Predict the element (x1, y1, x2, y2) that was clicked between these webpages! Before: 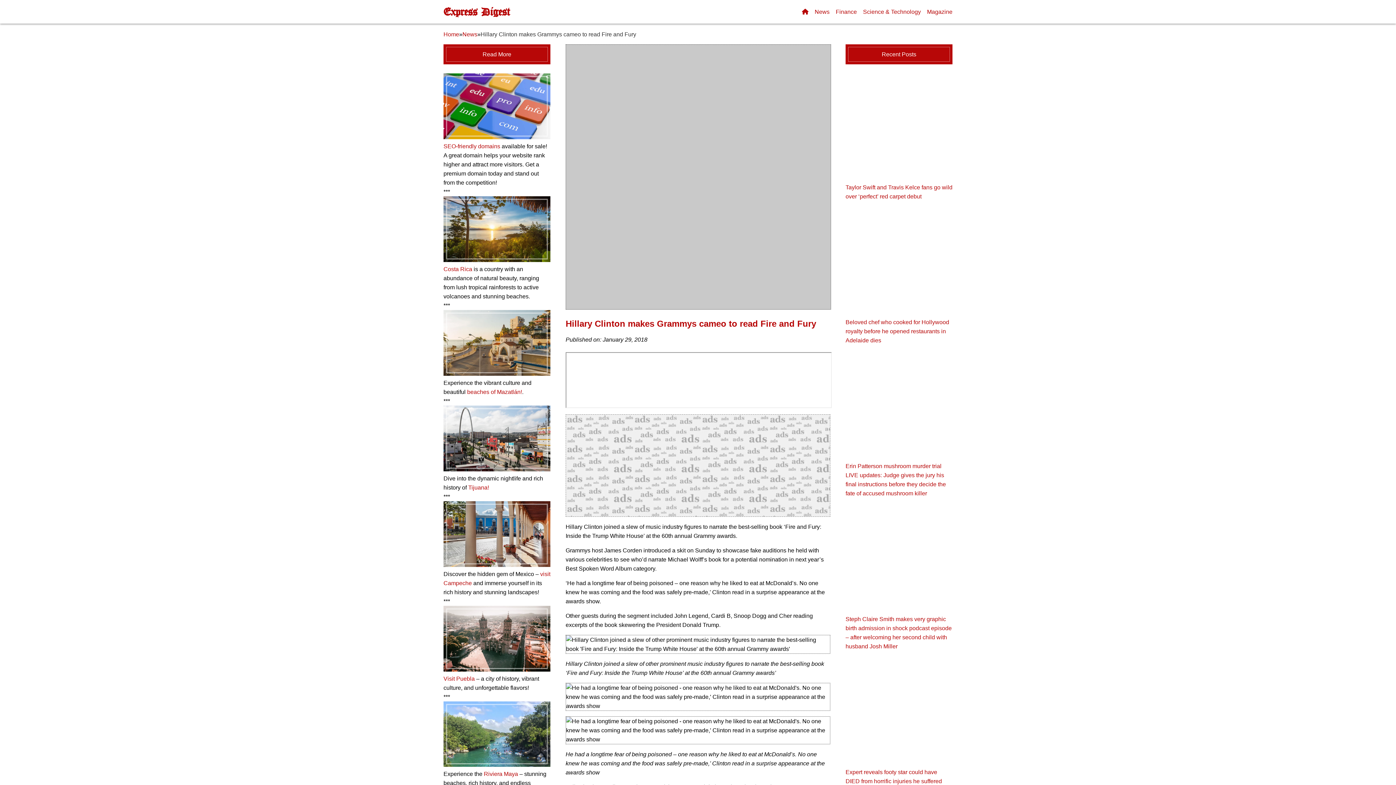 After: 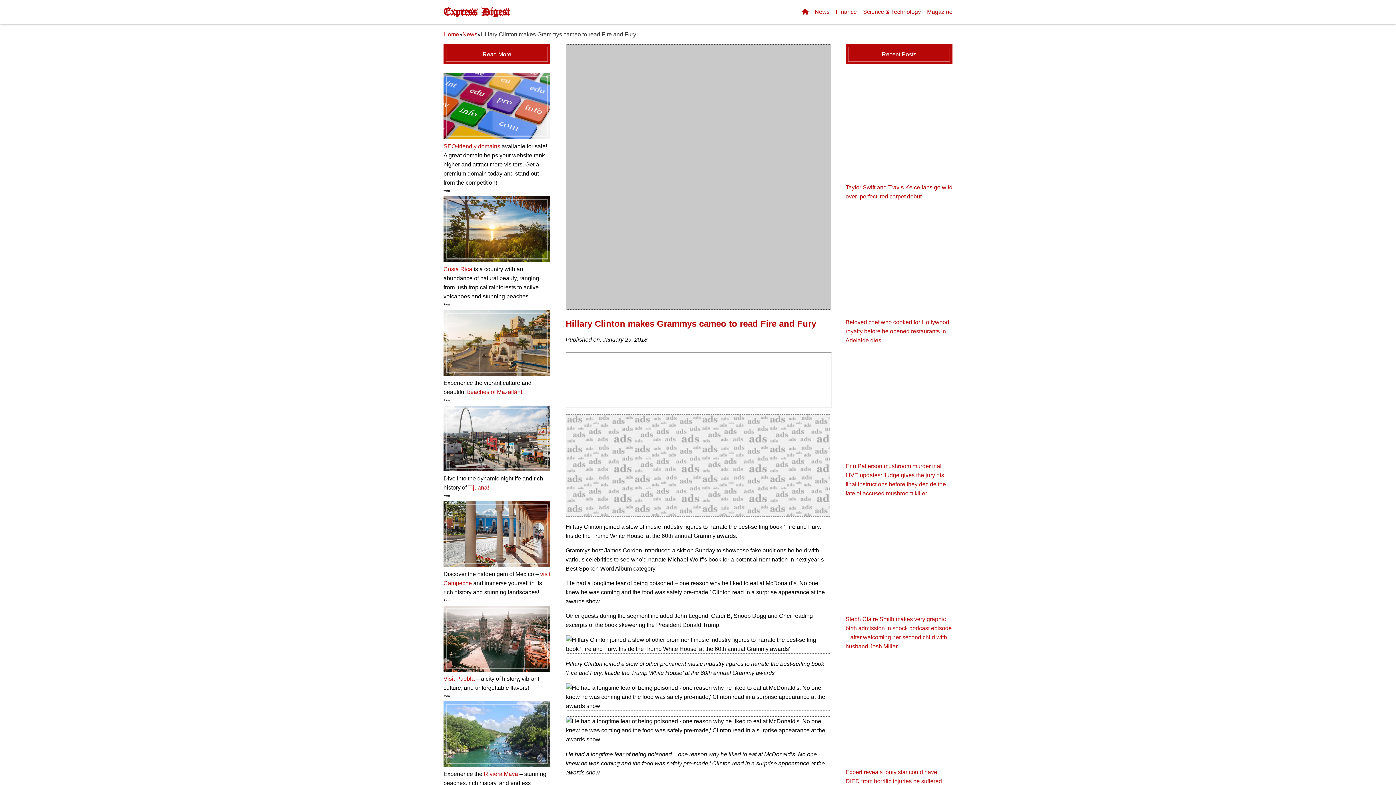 Action: bbox: (443, 266, 472, 272) label: Costa Rica